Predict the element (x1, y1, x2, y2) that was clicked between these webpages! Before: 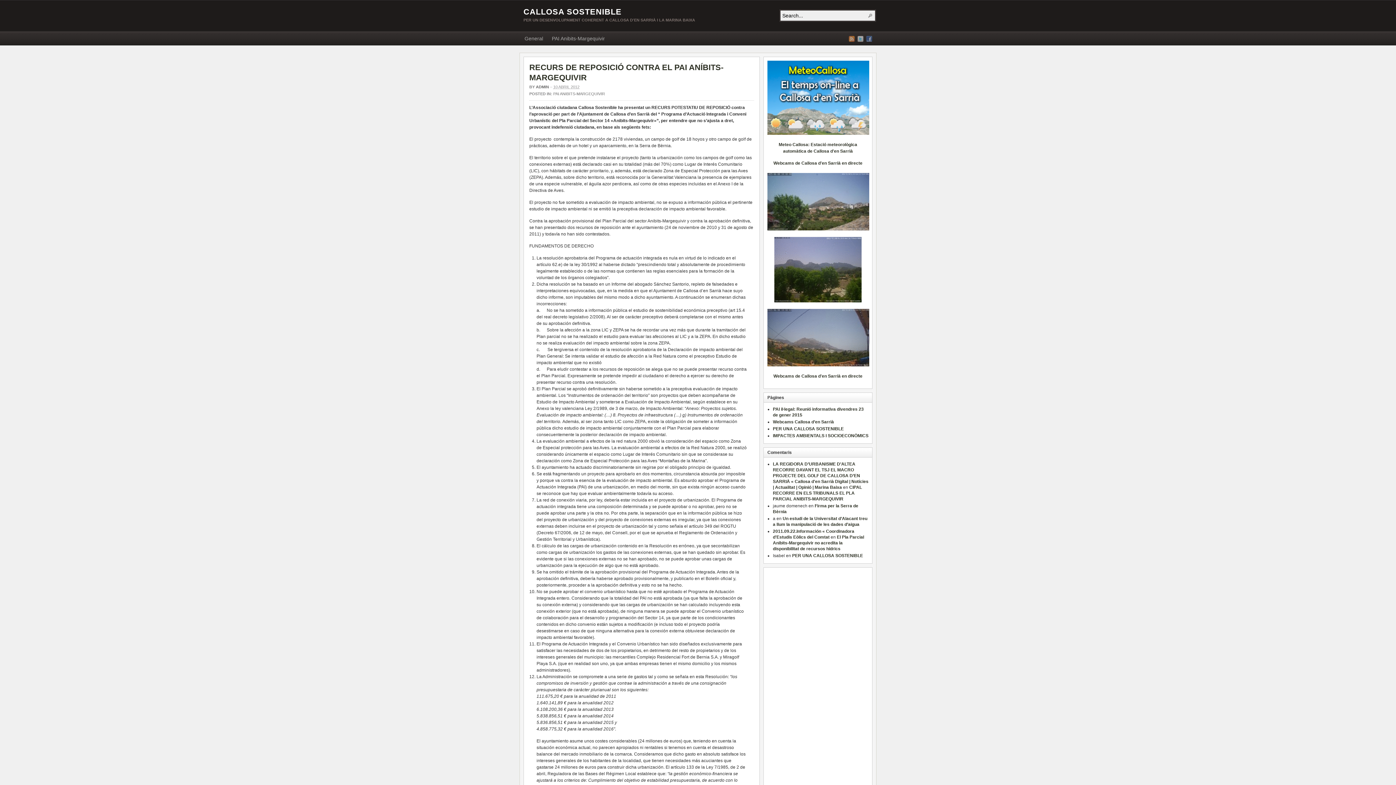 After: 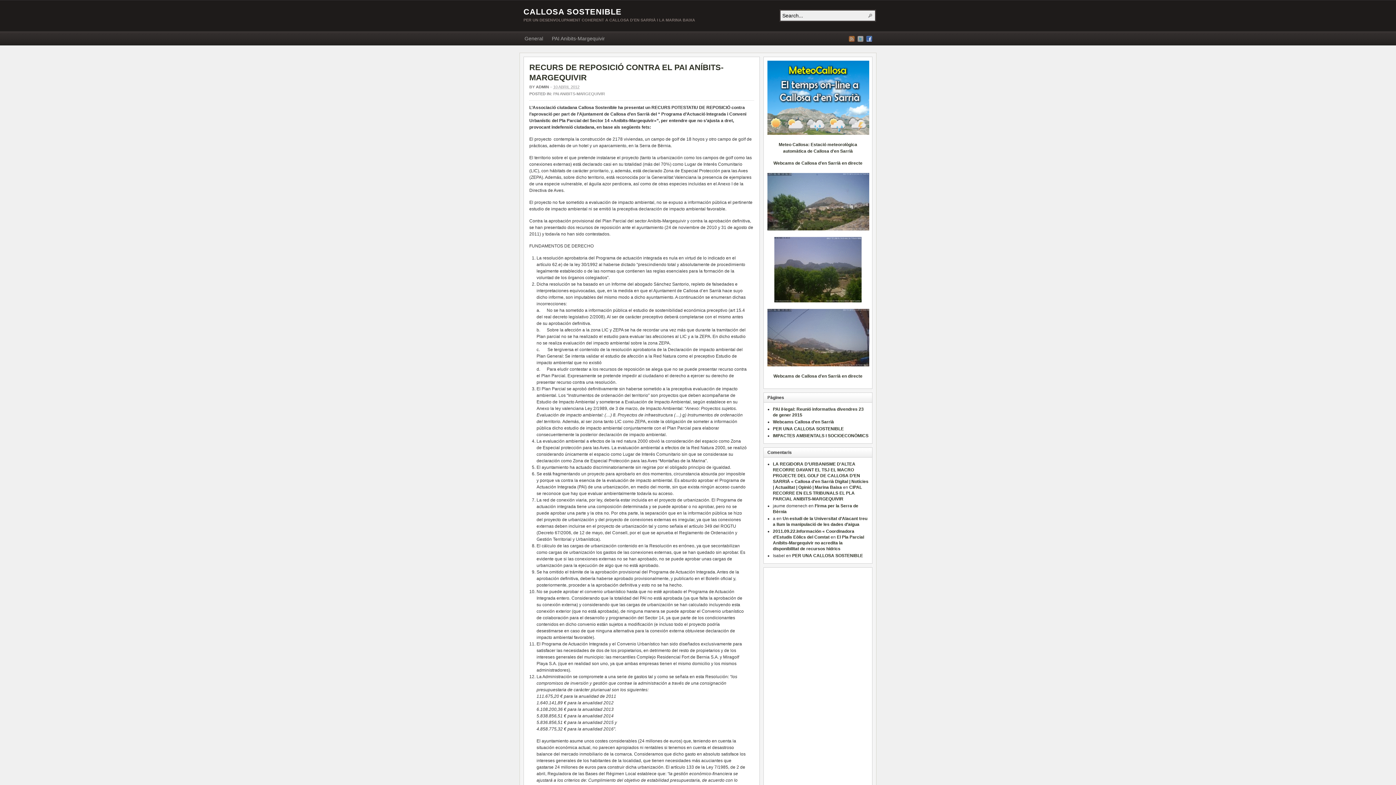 Action: label: Facebook bbox: (866, 36, 872, 41)